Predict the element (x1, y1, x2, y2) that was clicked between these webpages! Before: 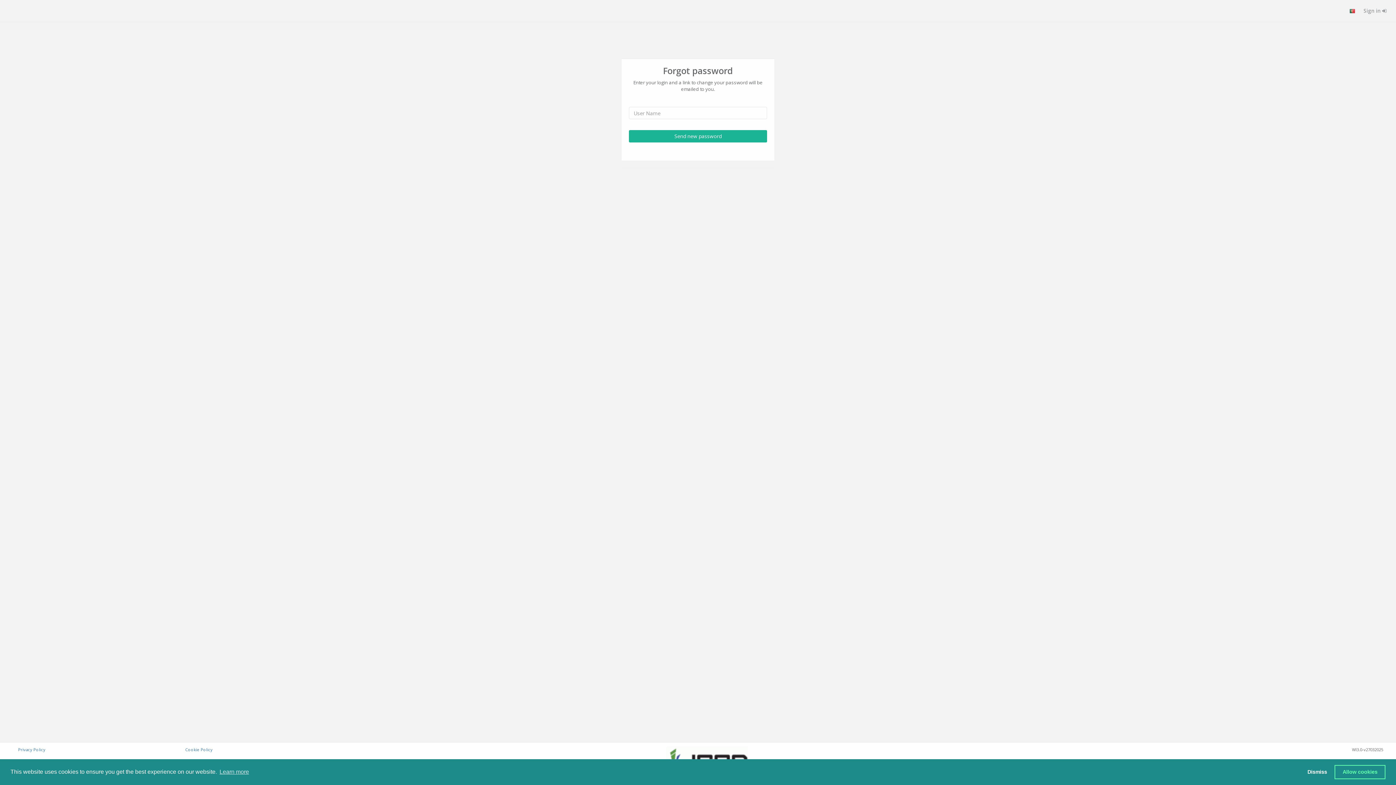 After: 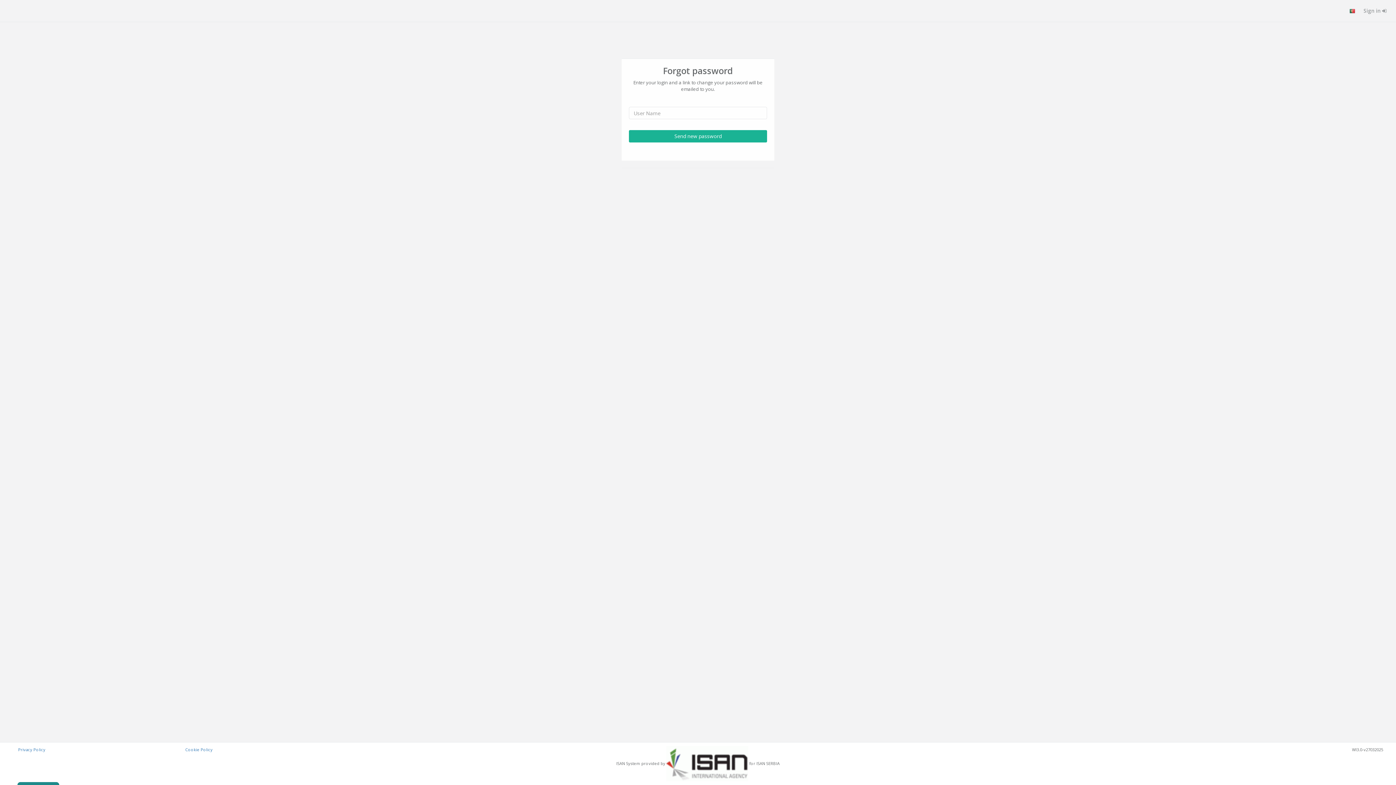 Action: bbox: (1302, 765, 1332, 779) label: dismiss cookie message